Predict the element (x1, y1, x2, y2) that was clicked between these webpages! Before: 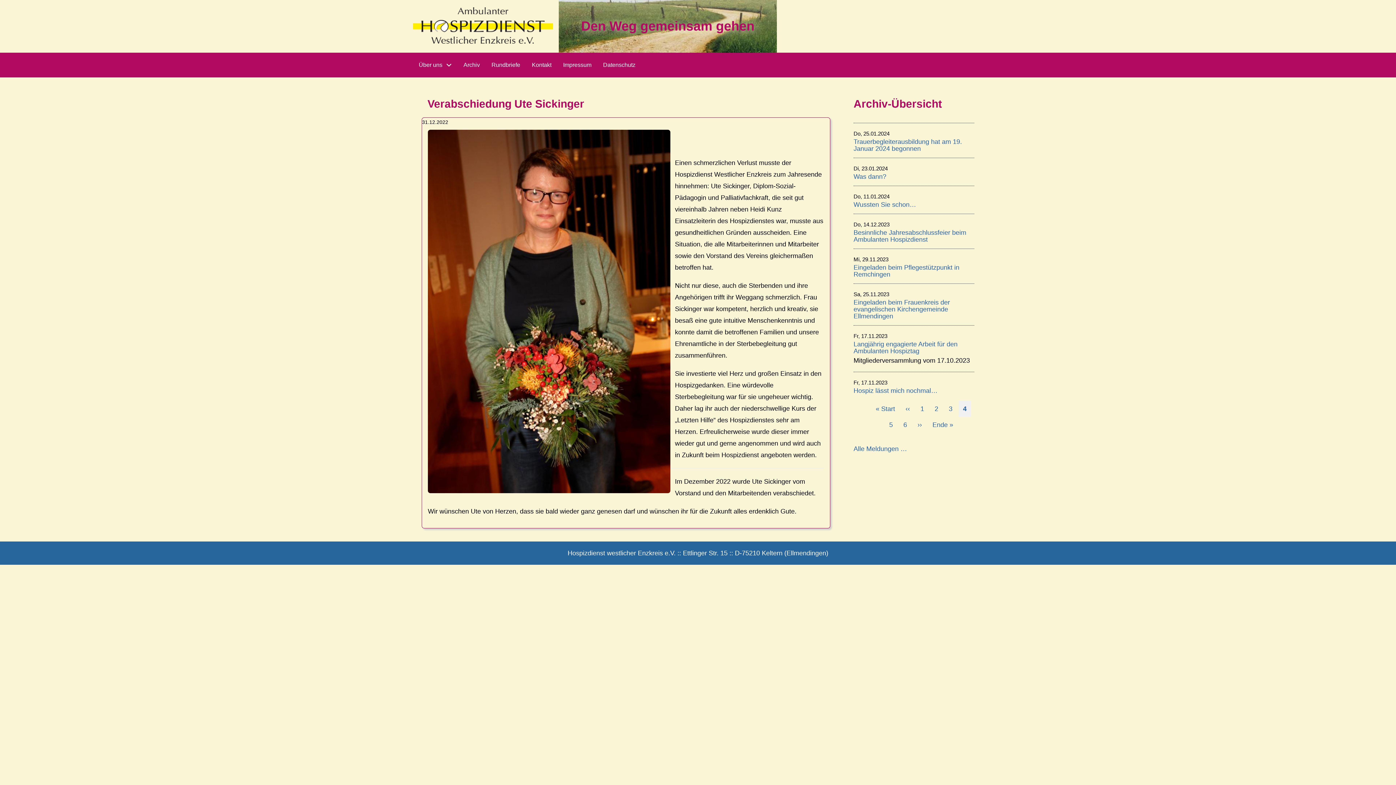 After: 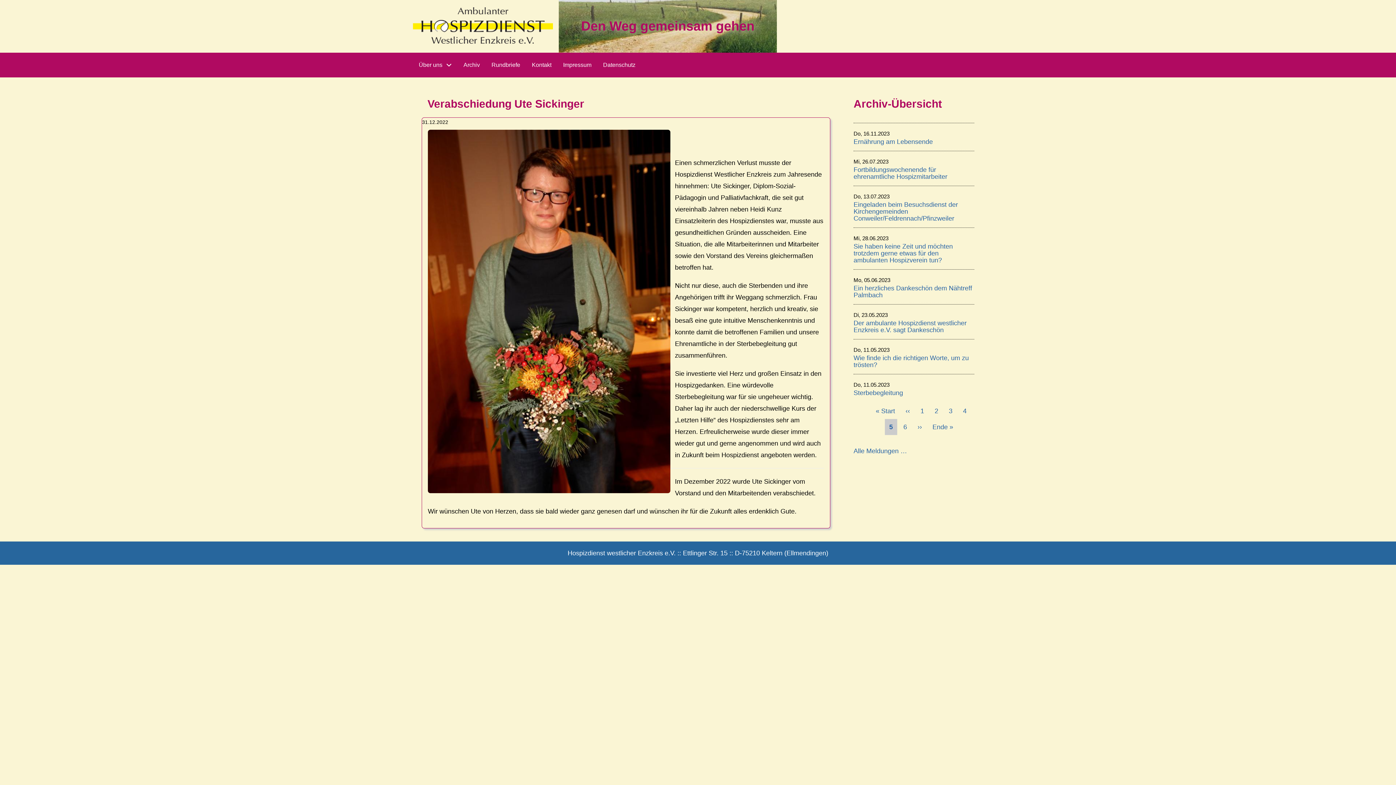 Action: bbox: (885, 417, 897, 433) label: Page
5